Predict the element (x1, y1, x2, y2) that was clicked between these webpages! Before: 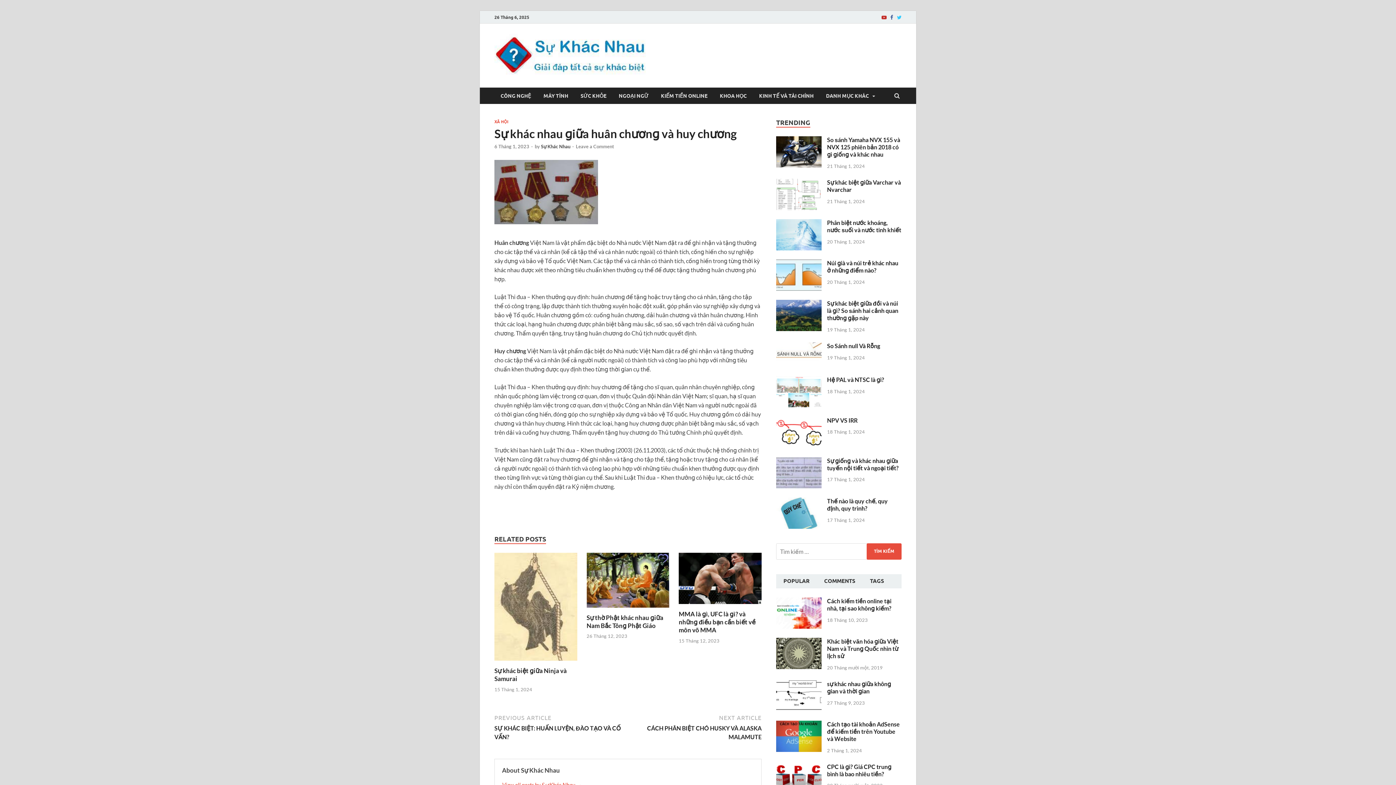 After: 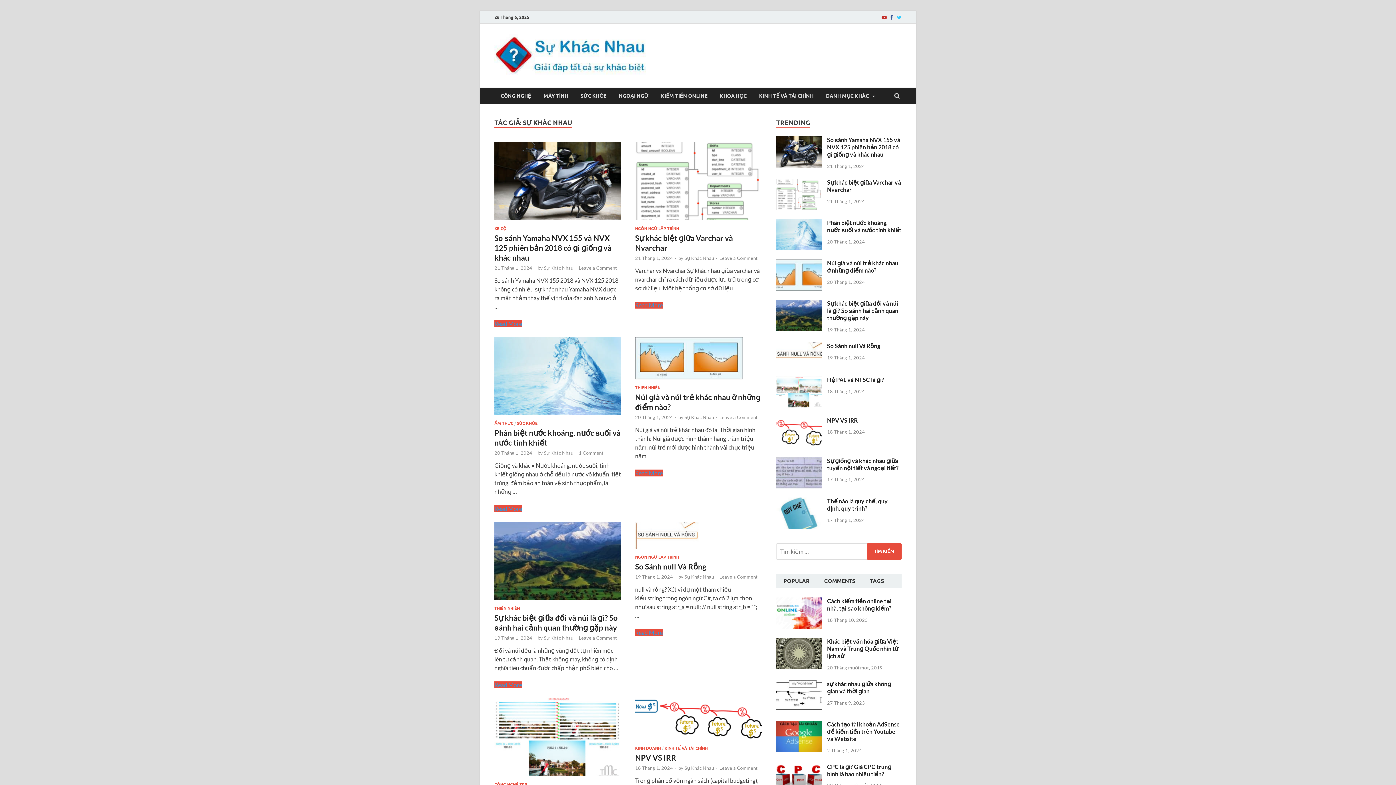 Action: label: Sự Khác Nhau bbox: (541, 143, 570, 149)